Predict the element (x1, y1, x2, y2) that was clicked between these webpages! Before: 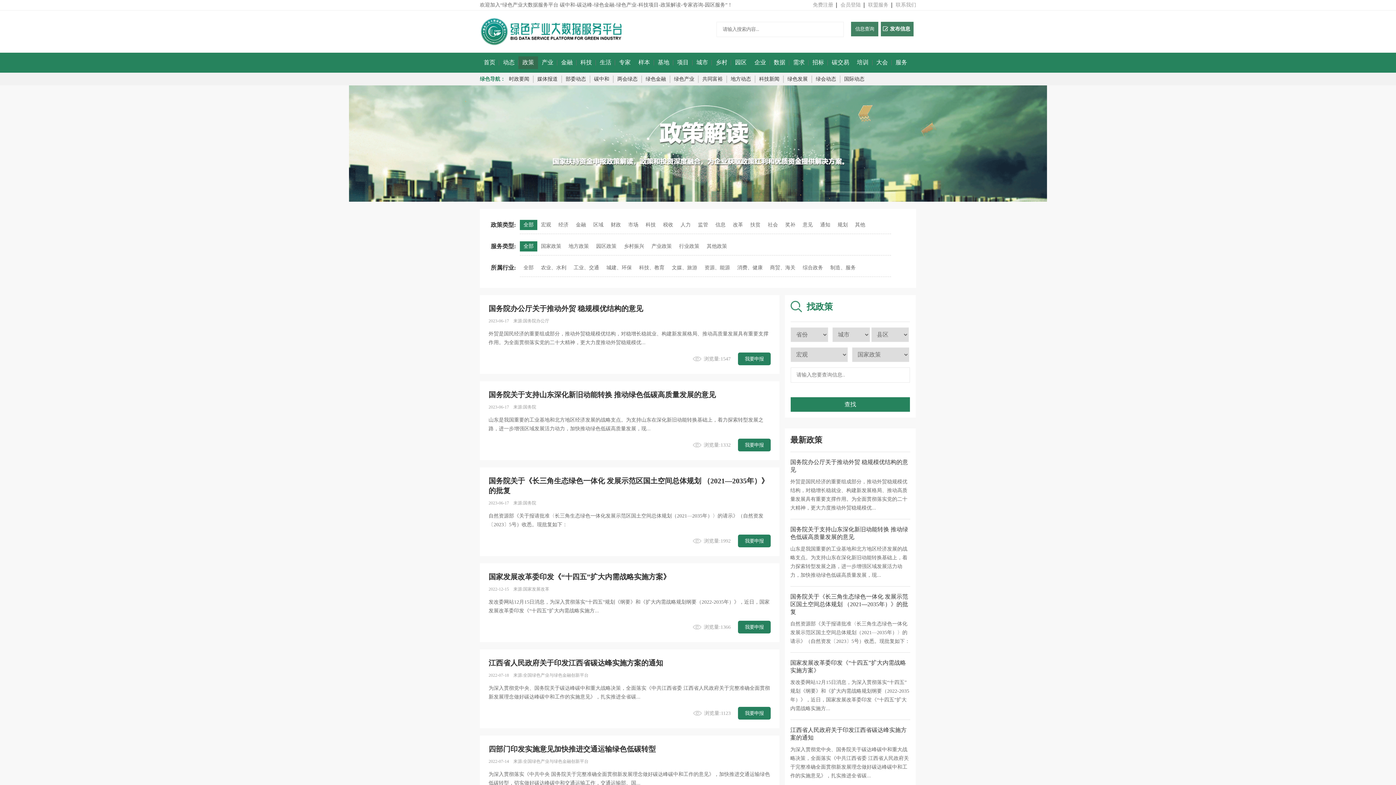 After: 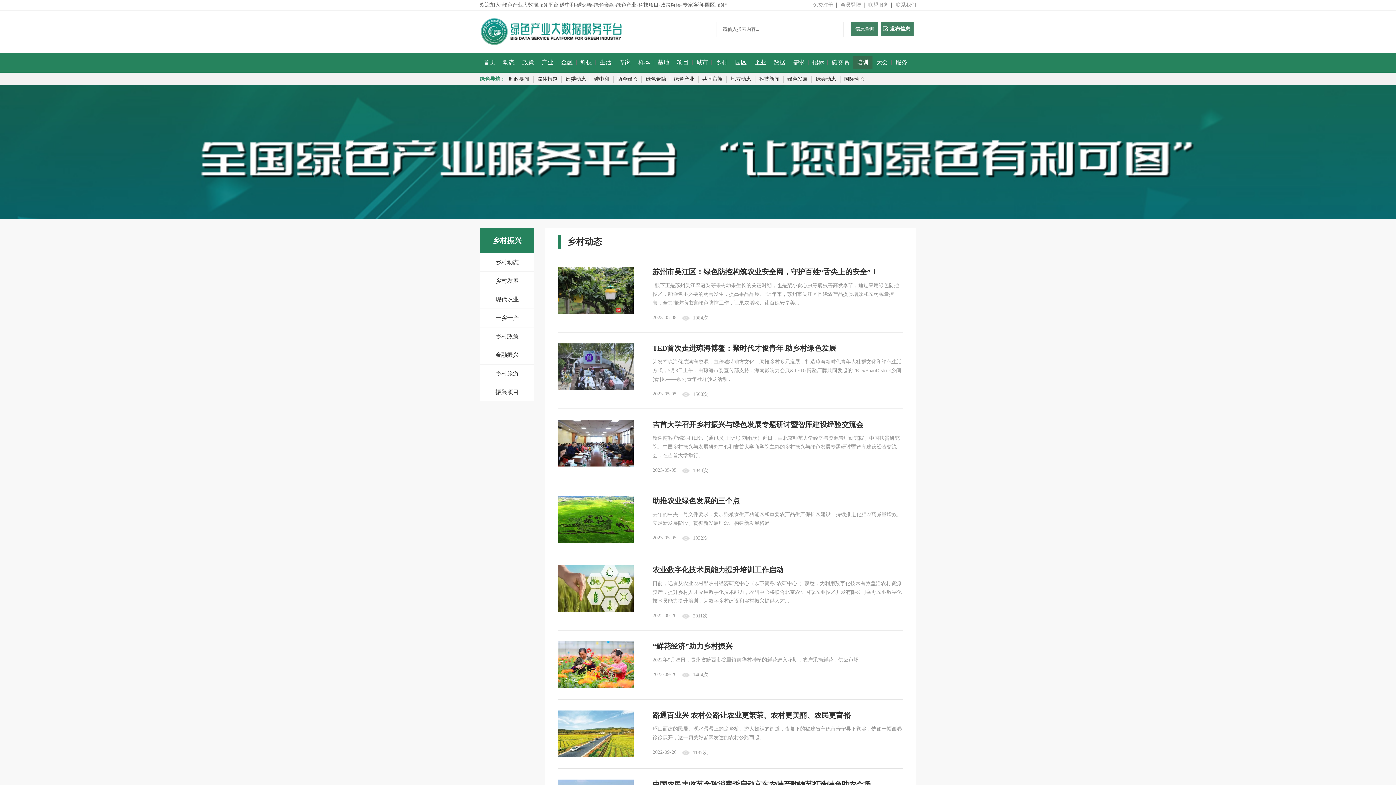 Action: bbox: (712, 56, 731, 69) label: 乡村